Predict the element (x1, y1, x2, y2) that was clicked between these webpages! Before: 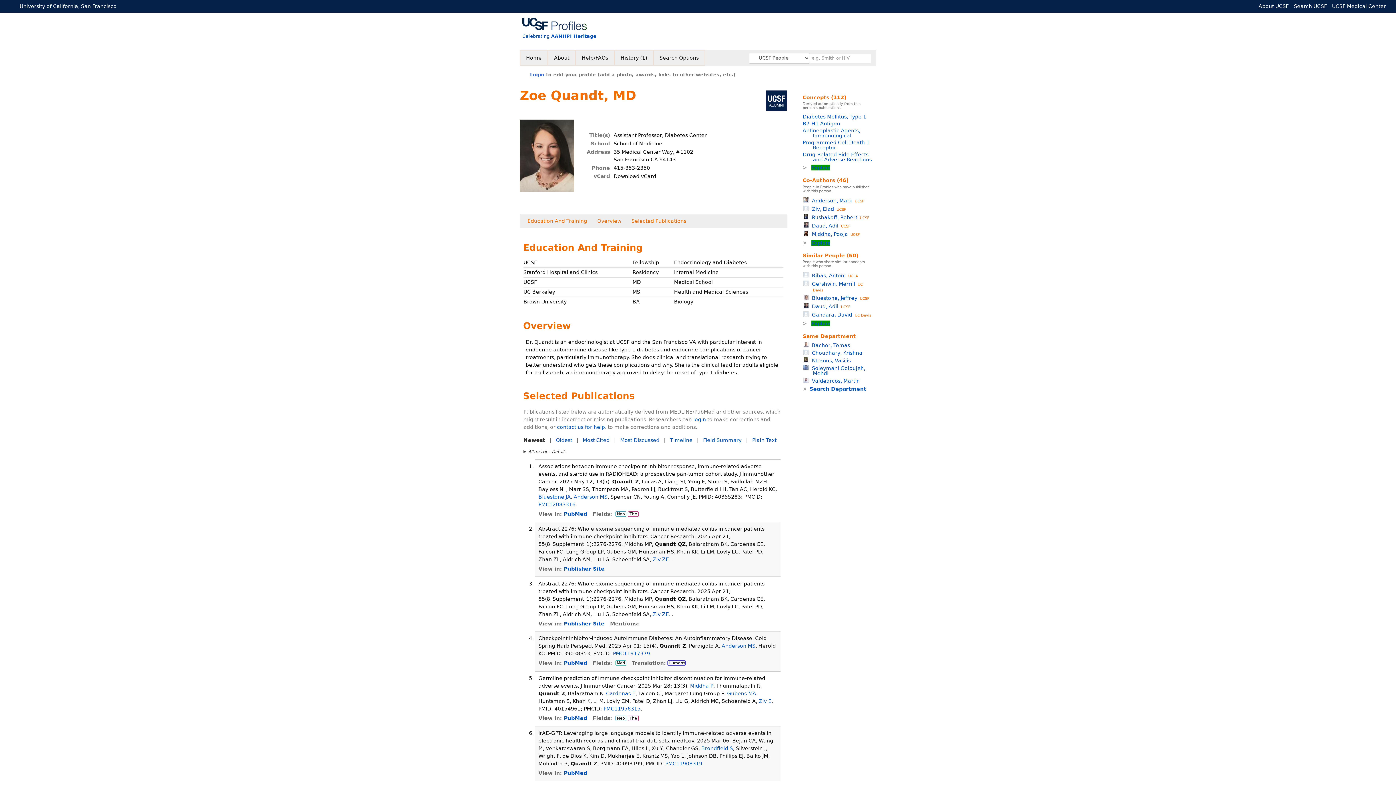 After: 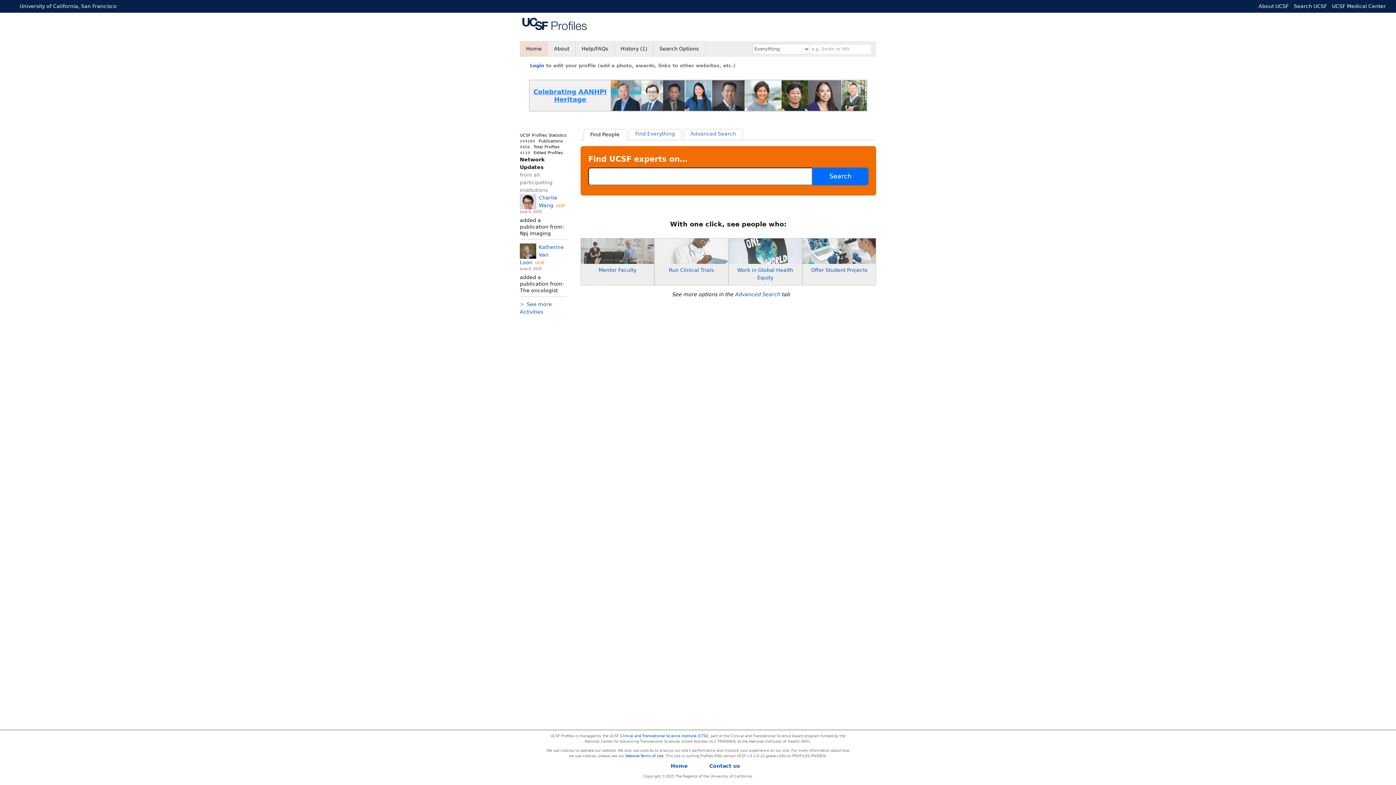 Action: bbox: (522, 17, 596, 30)